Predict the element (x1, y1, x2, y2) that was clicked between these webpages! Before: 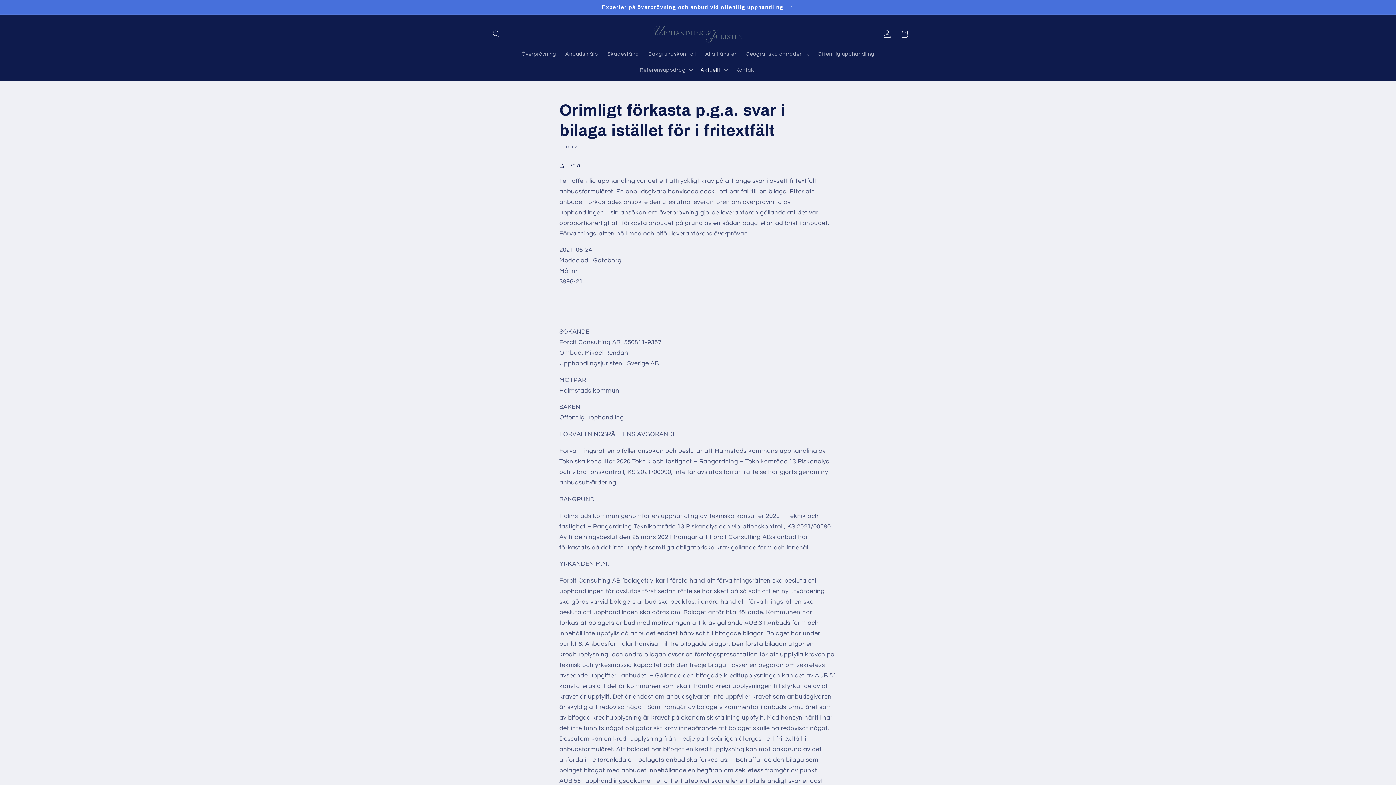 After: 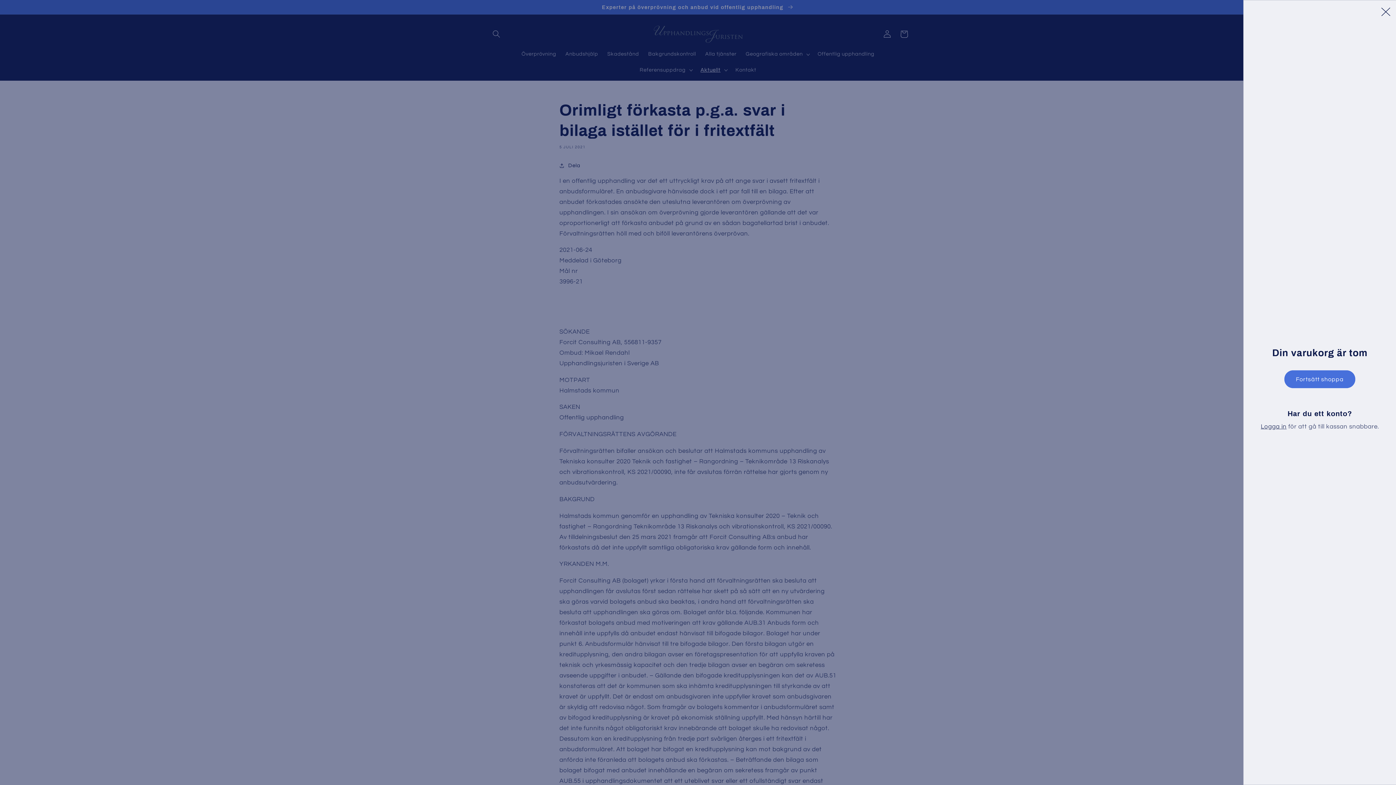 Action: label: Varukorg bbox: (895, 25, 912, 42)